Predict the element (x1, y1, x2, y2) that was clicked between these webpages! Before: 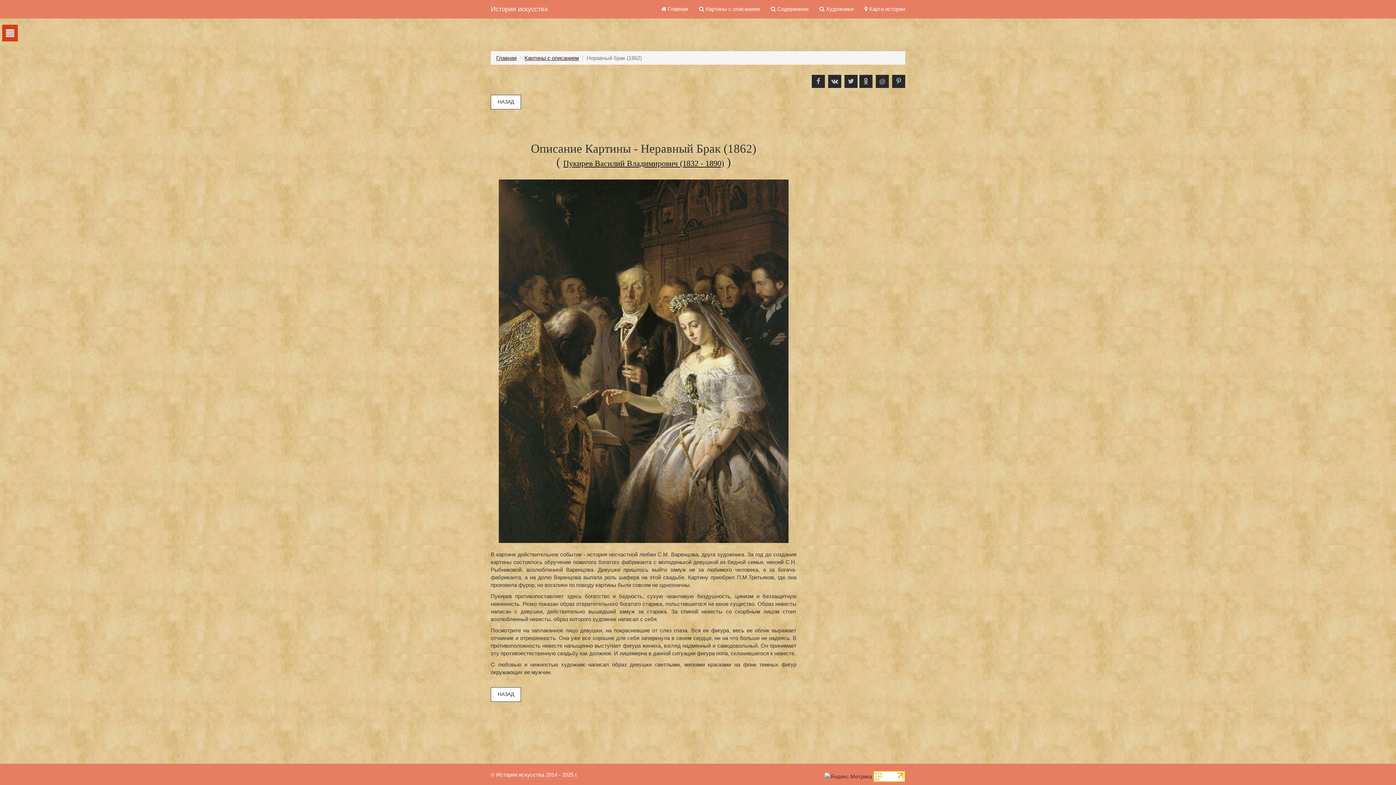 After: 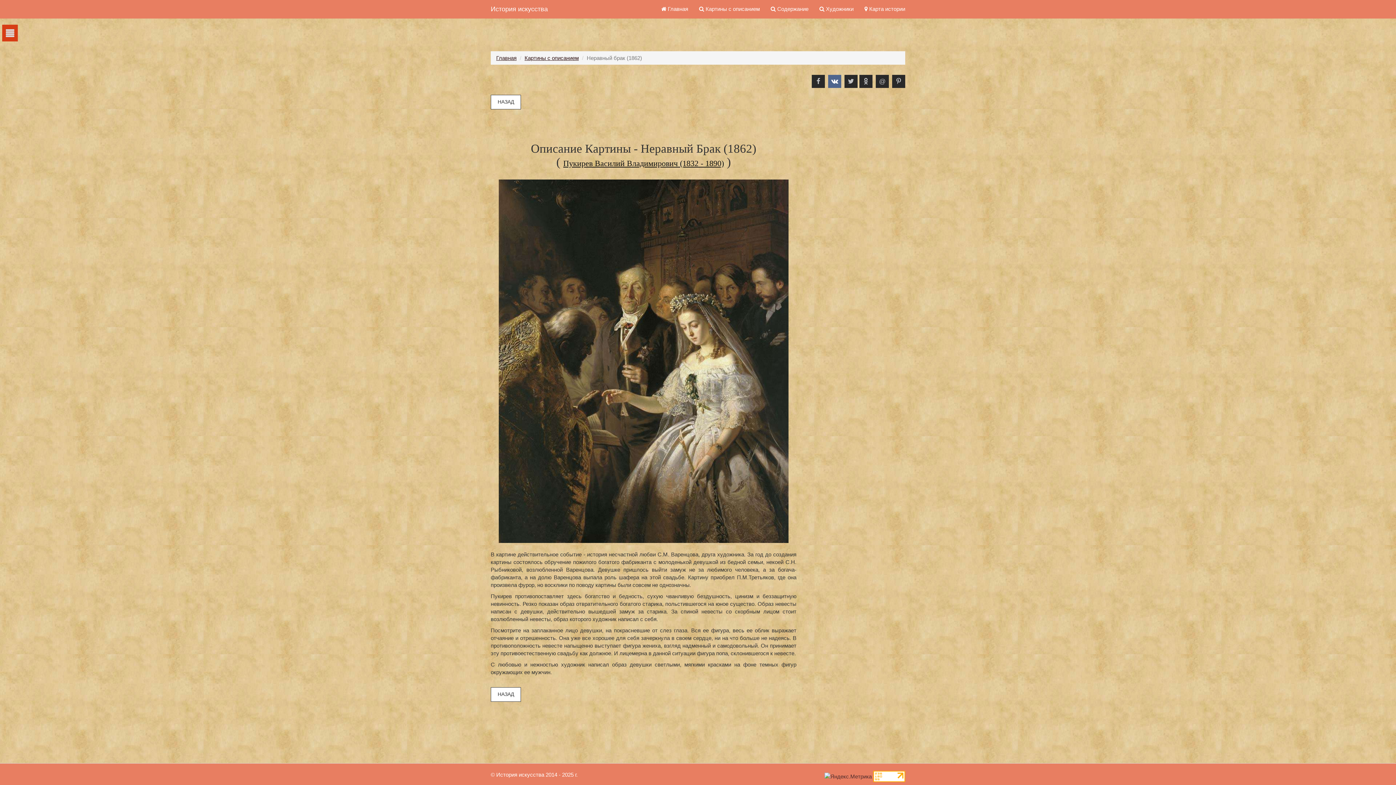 Action: bbox: (828, 74, 841, 88)